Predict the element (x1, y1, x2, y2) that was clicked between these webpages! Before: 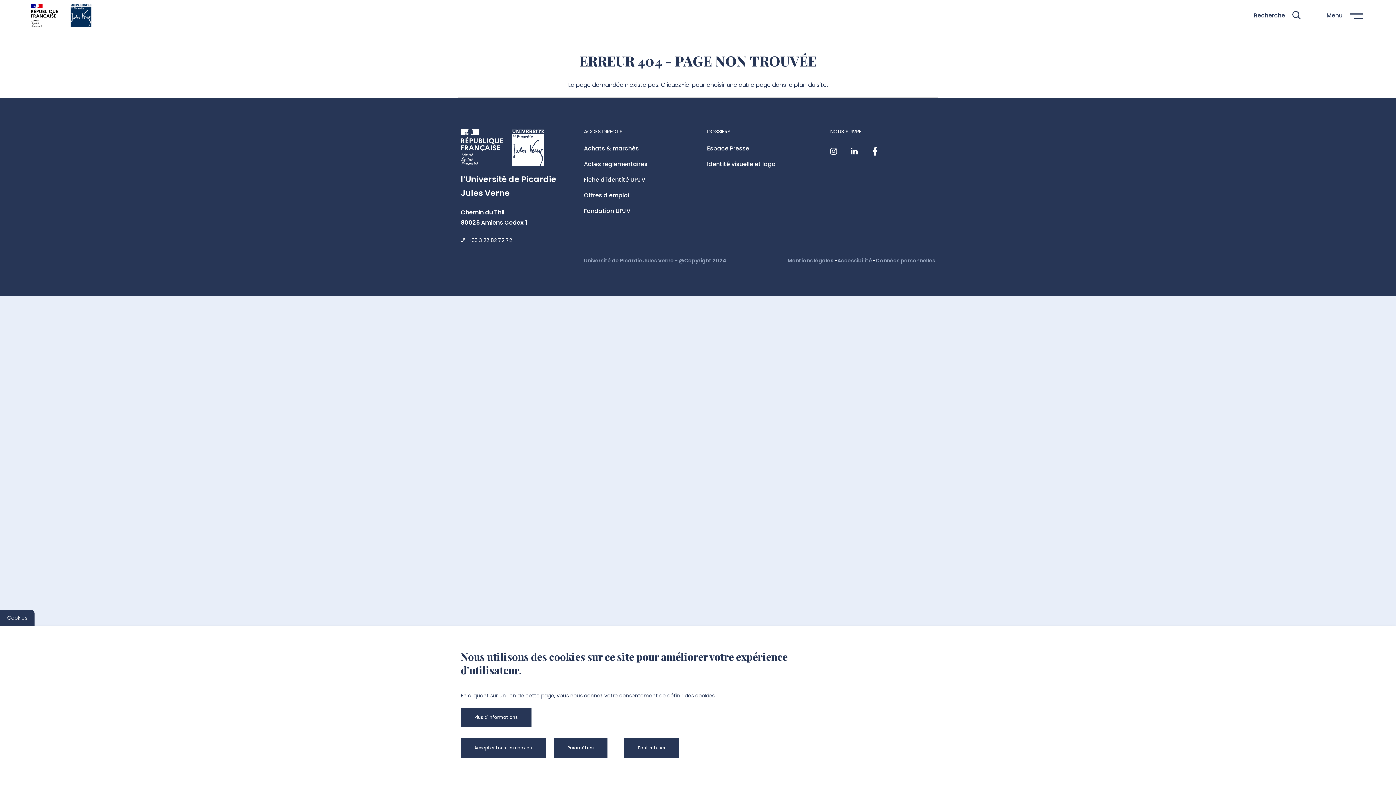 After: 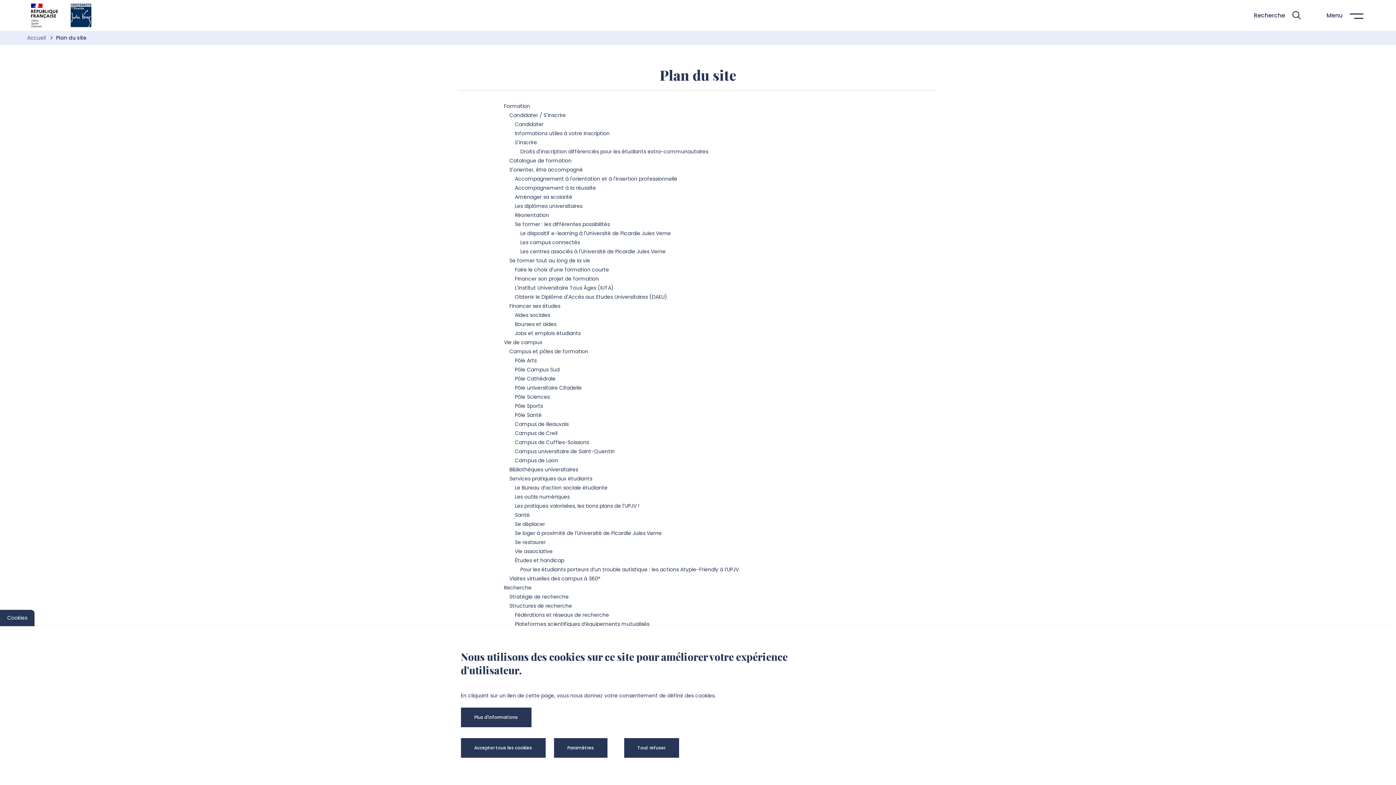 Action: bbox: (661, 80, 690, 89) label: Cliquez-ici